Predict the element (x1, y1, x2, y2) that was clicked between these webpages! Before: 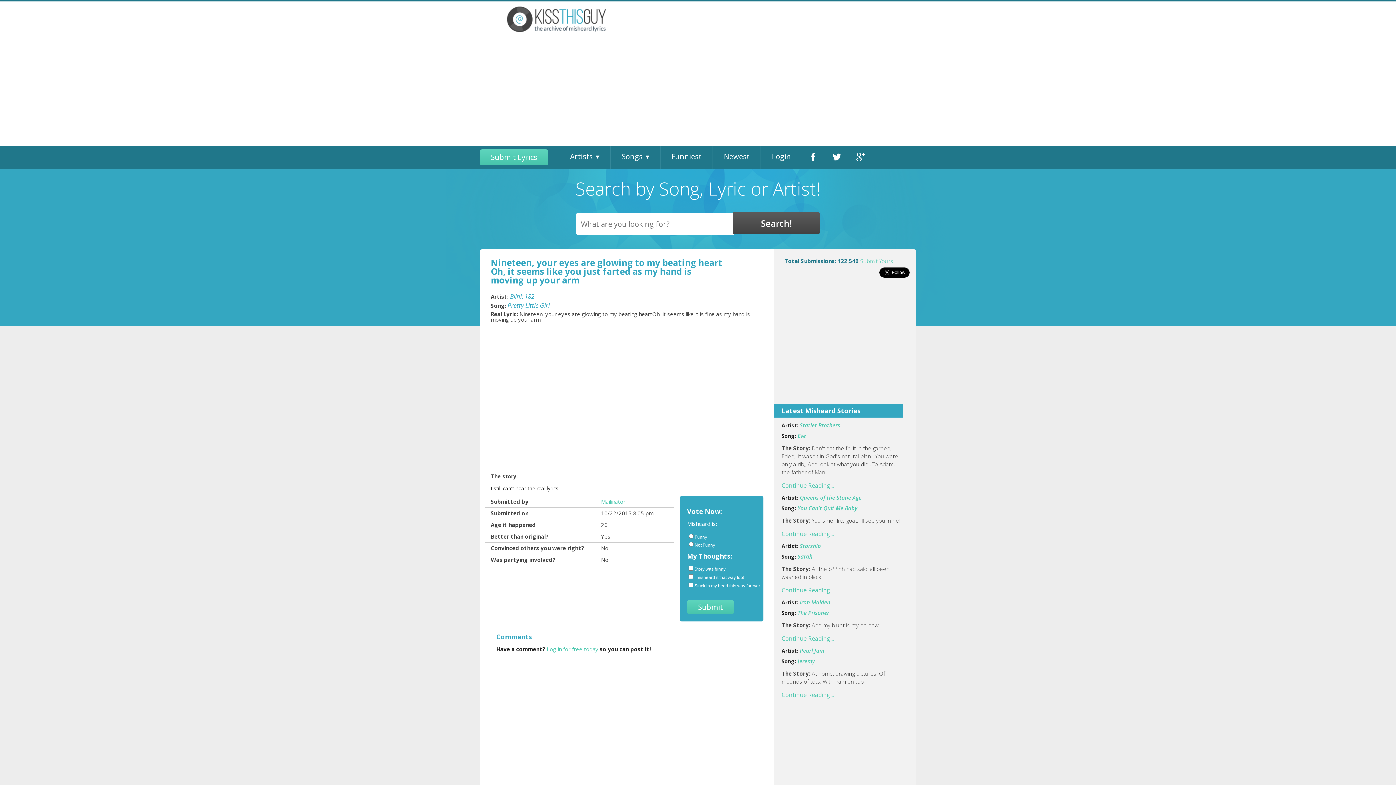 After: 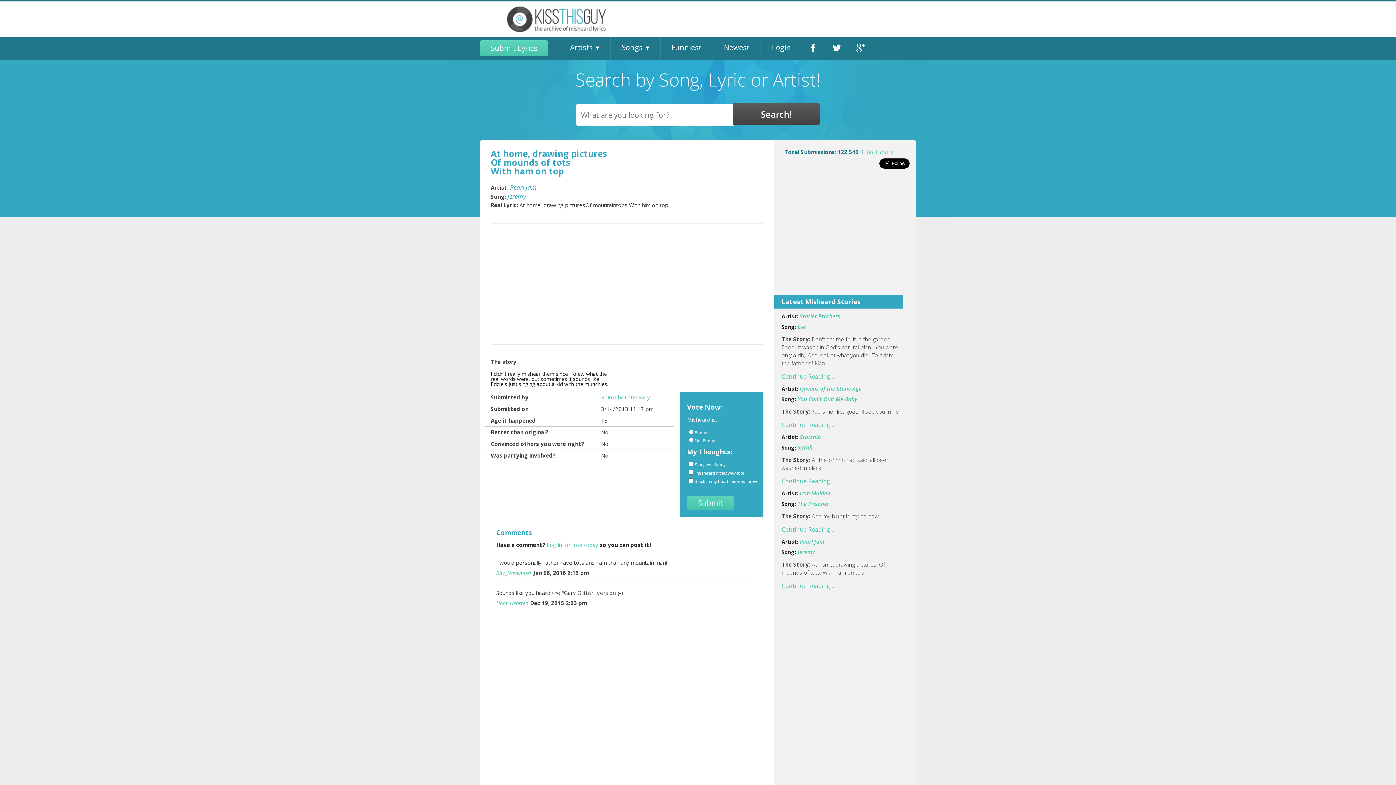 Action: label: Continue Reading... bbox: (781, 691, 833, 699)